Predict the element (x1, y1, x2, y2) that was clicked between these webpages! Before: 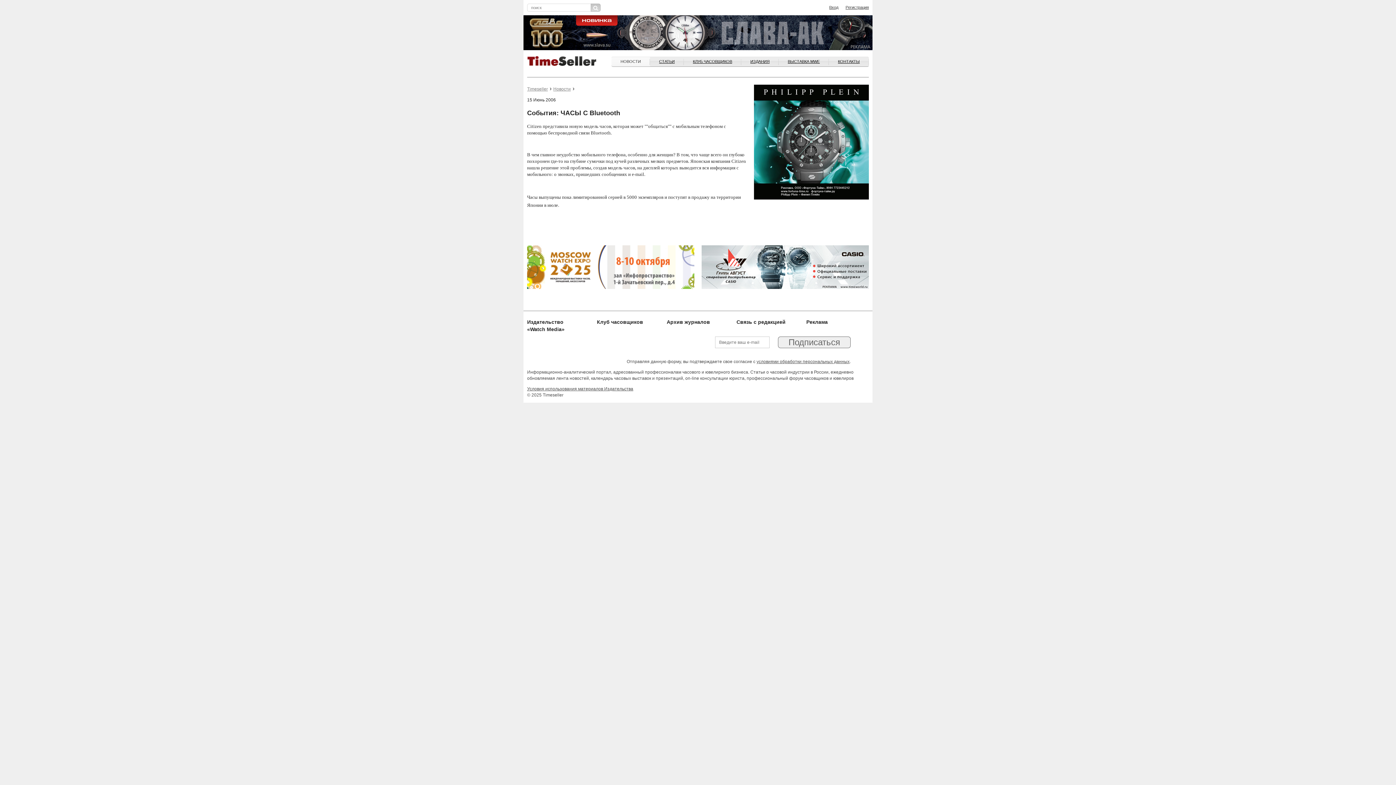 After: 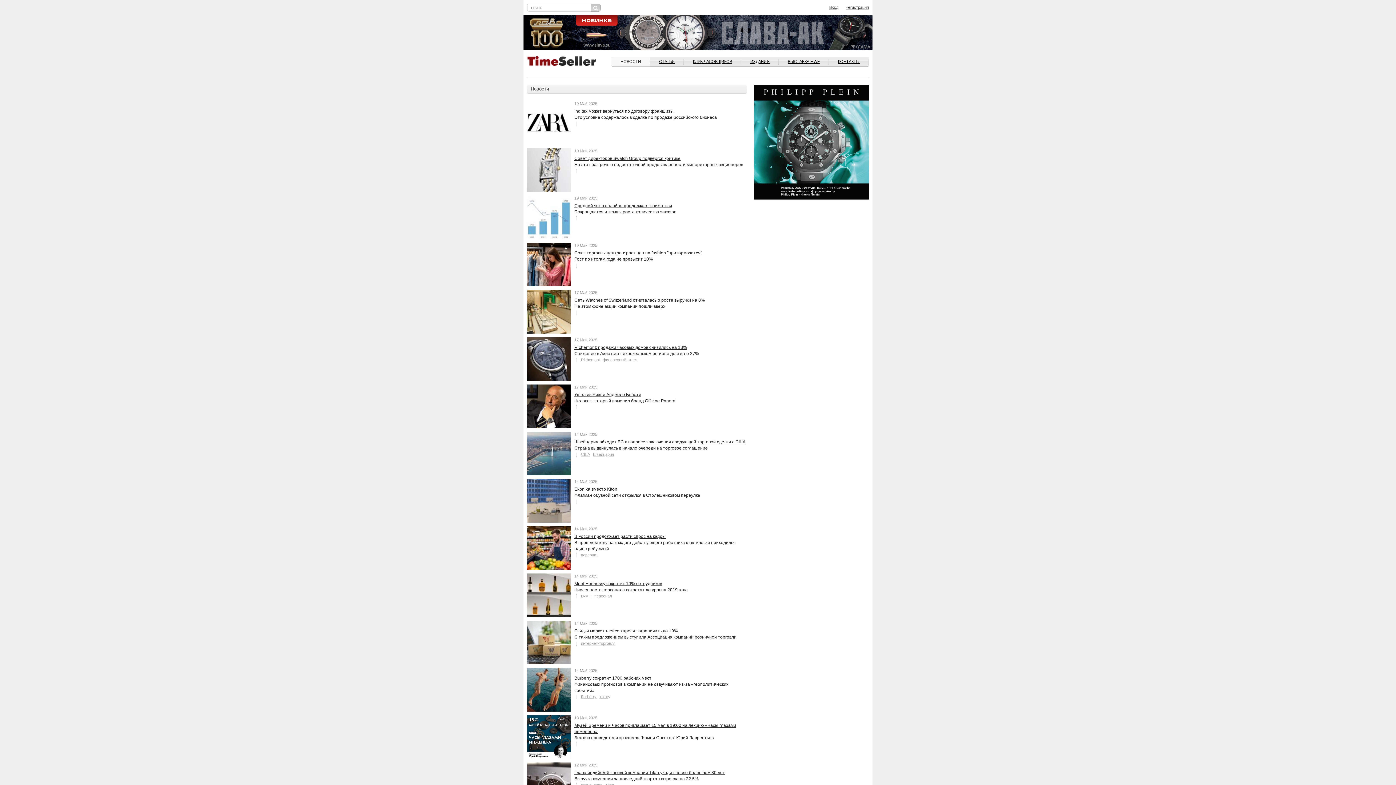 Action: bbox: (611, 56, 650, 66) label: НОВОСТИ